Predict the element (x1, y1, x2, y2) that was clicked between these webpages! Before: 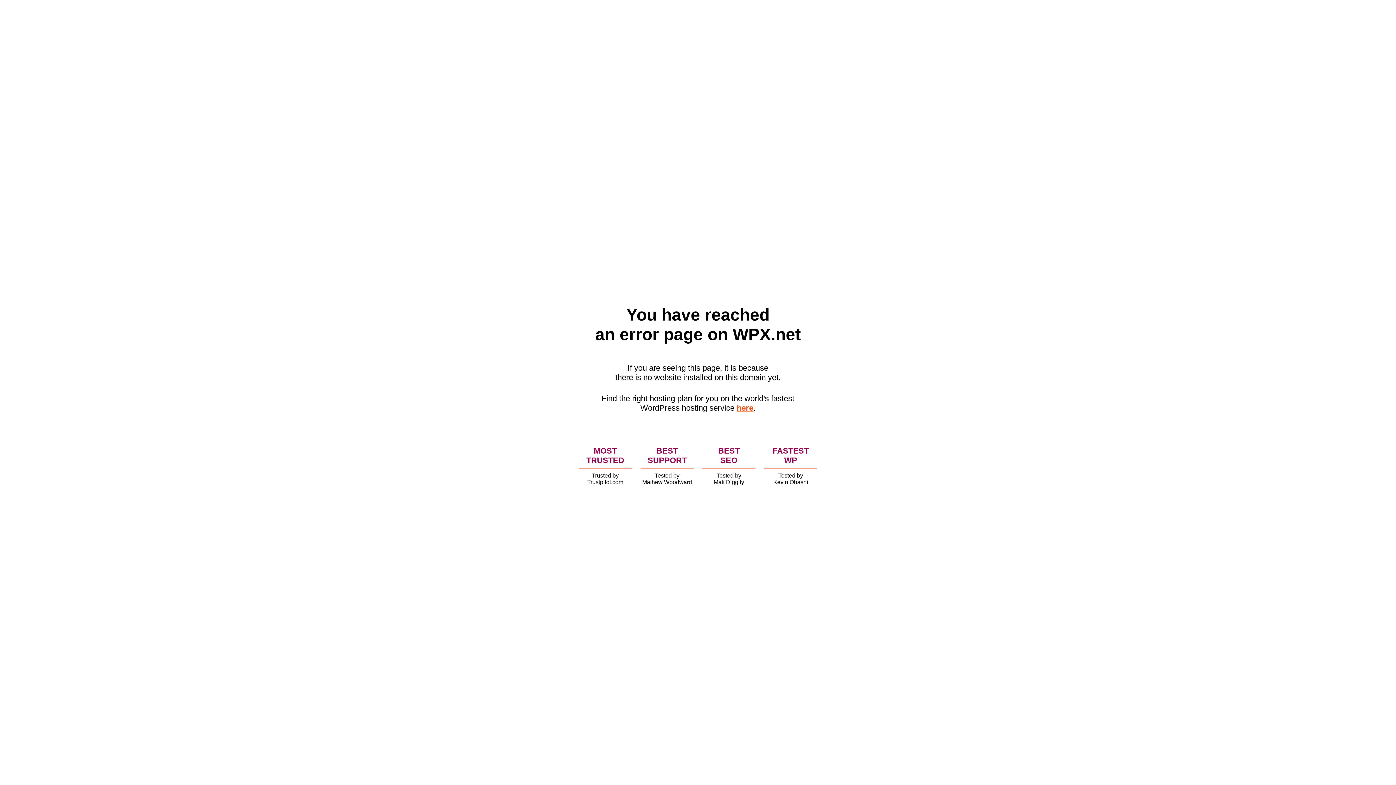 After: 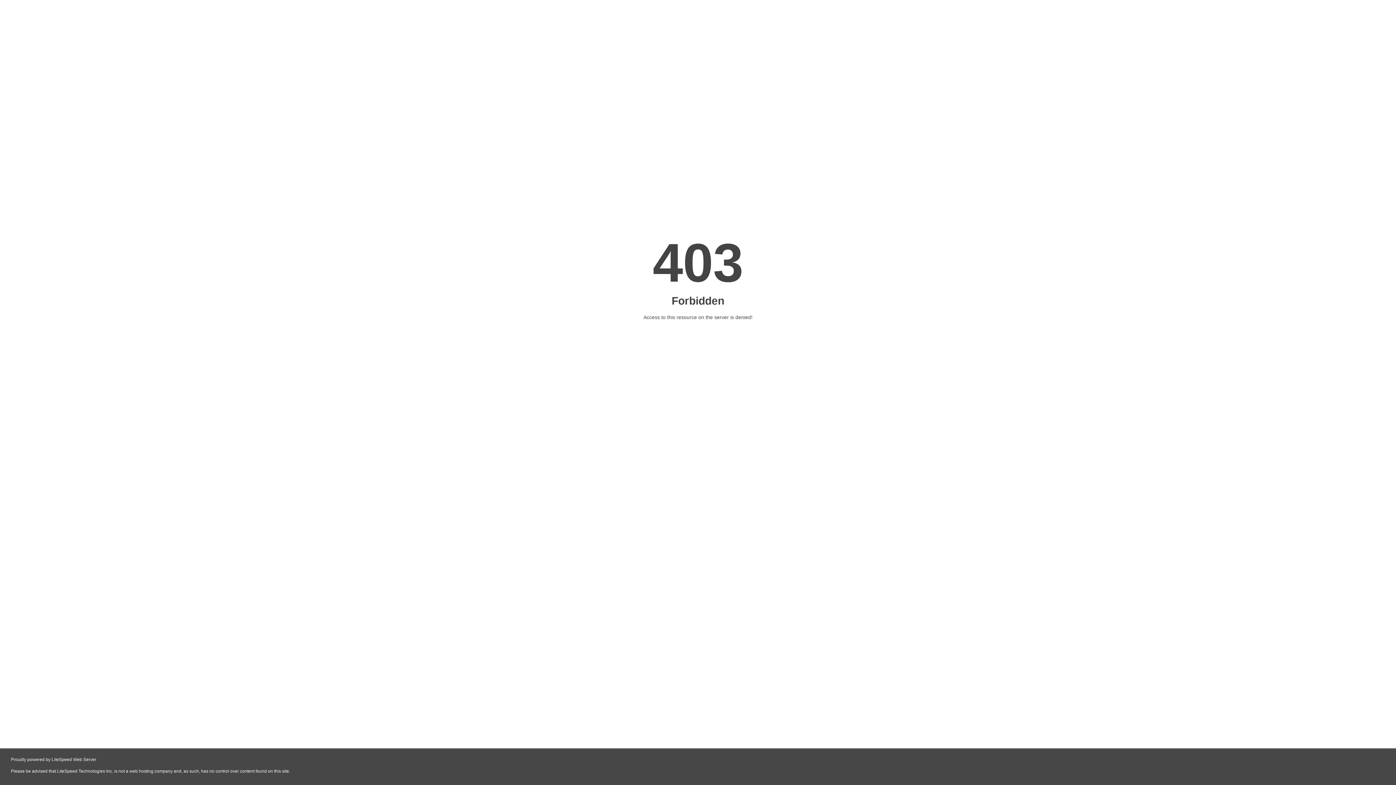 Action: label: here bbox: (736, 403, 753, 412)